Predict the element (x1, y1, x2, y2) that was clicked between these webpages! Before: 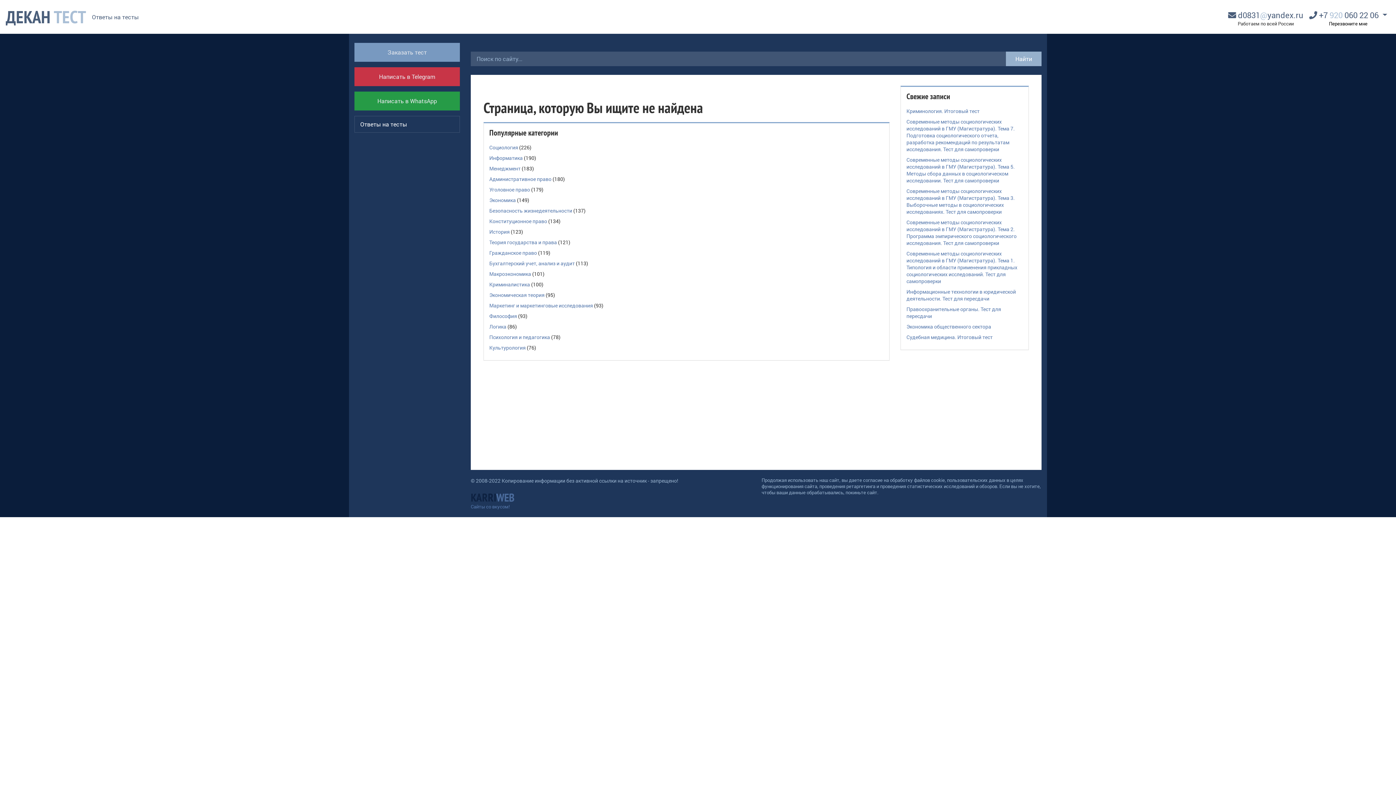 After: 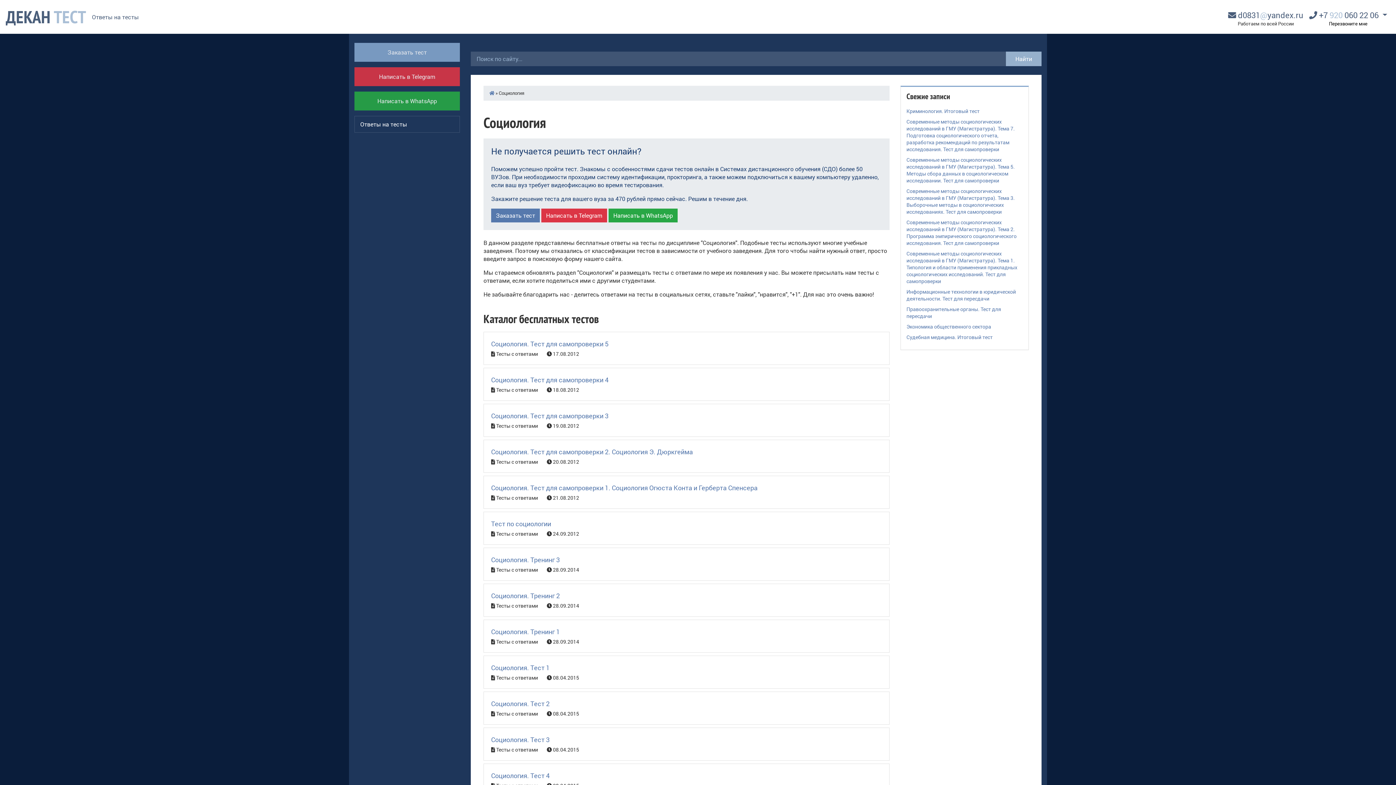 Action: bbox: (489, 144, 518, 150) label: Социология